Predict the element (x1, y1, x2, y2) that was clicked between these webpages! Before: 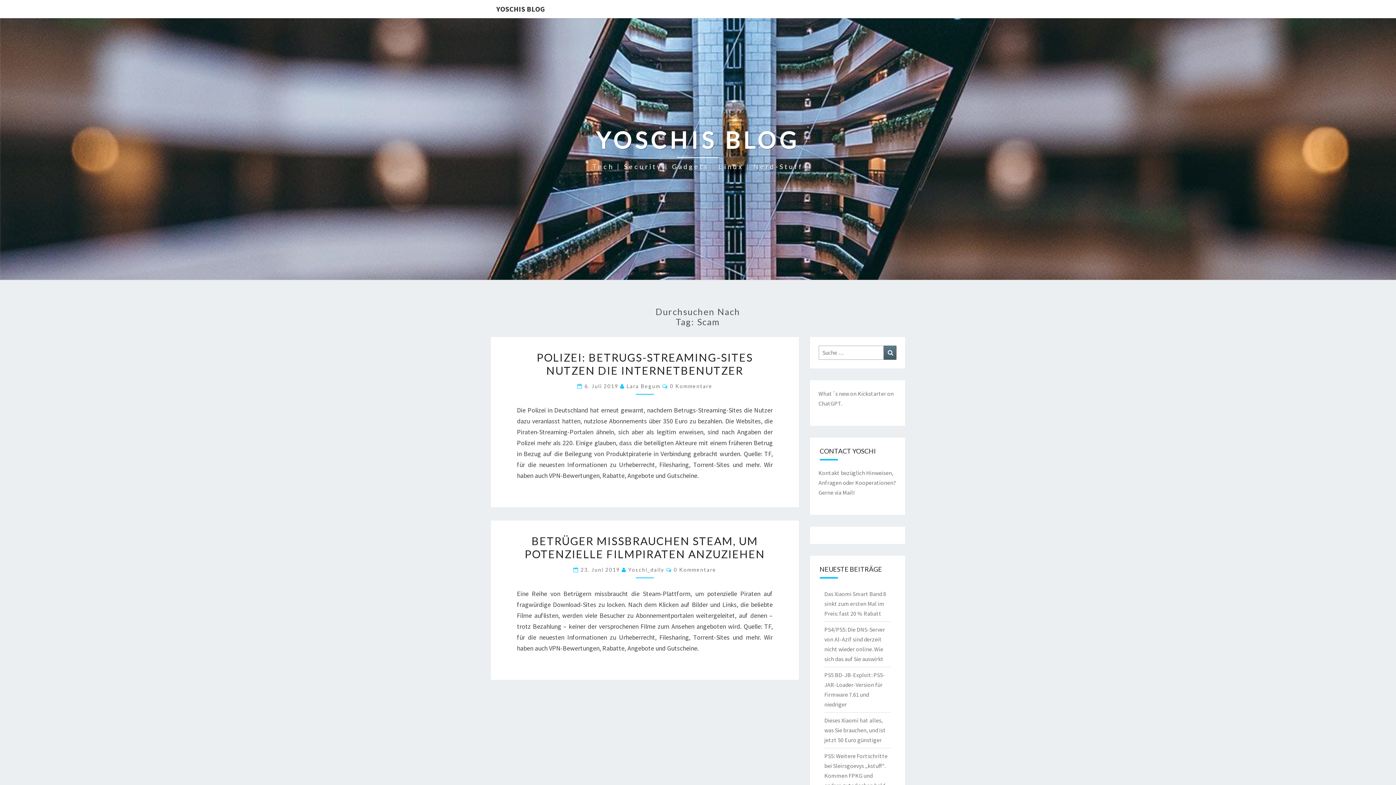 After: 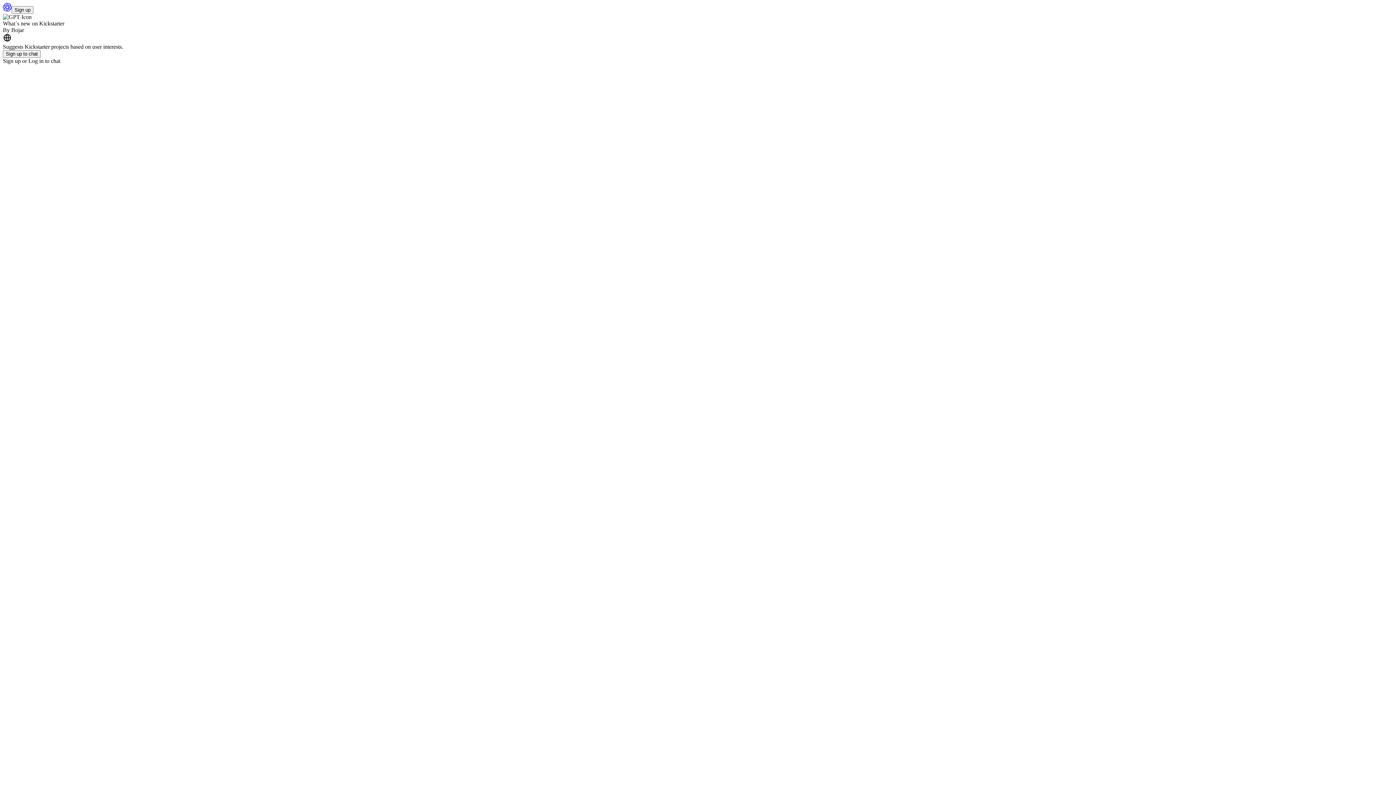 Action: bbox: (818, 390, 886, 397) label: What´s new on Kickstarter